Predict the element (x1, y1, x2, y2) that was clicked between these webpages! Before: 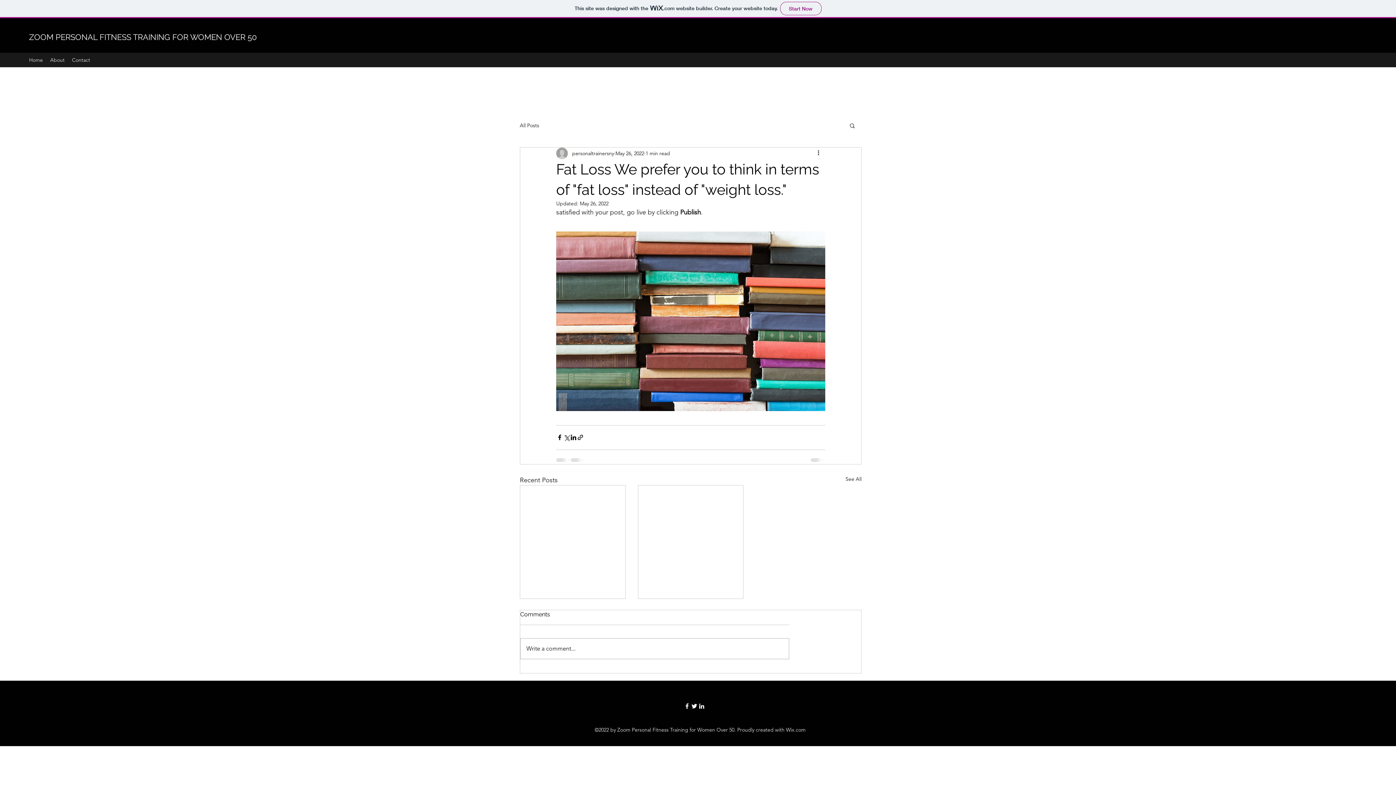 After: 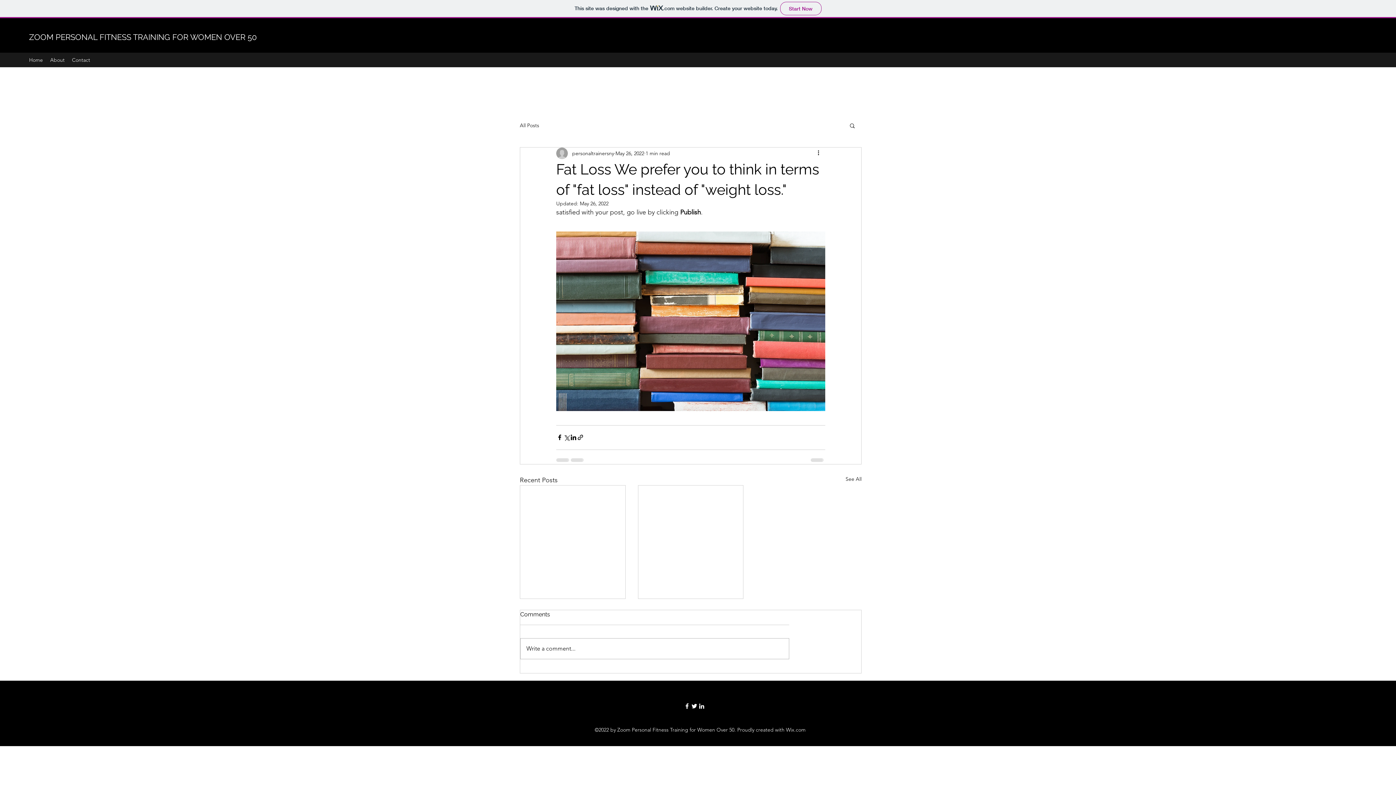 Action: bbox: (698, 702, 705, 710) label: LinkedIn